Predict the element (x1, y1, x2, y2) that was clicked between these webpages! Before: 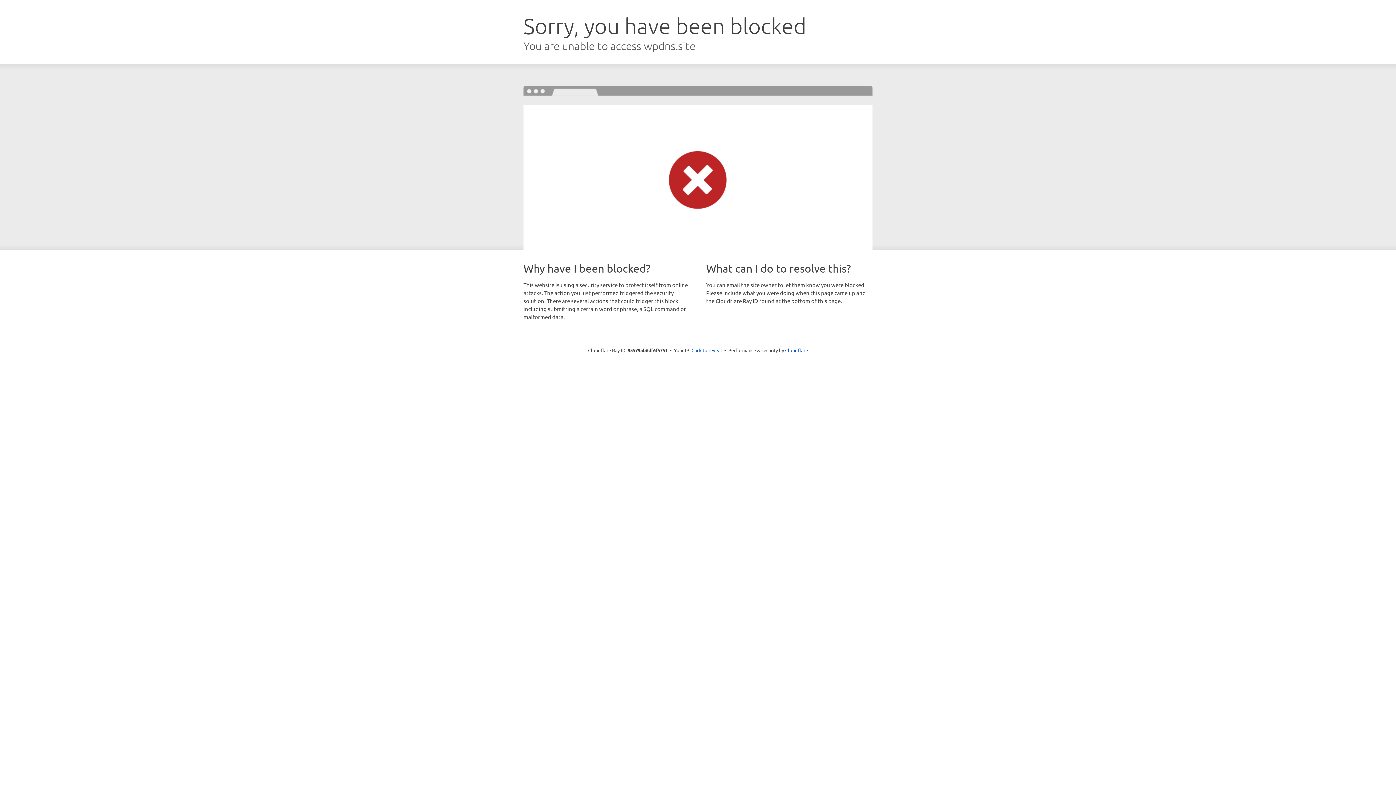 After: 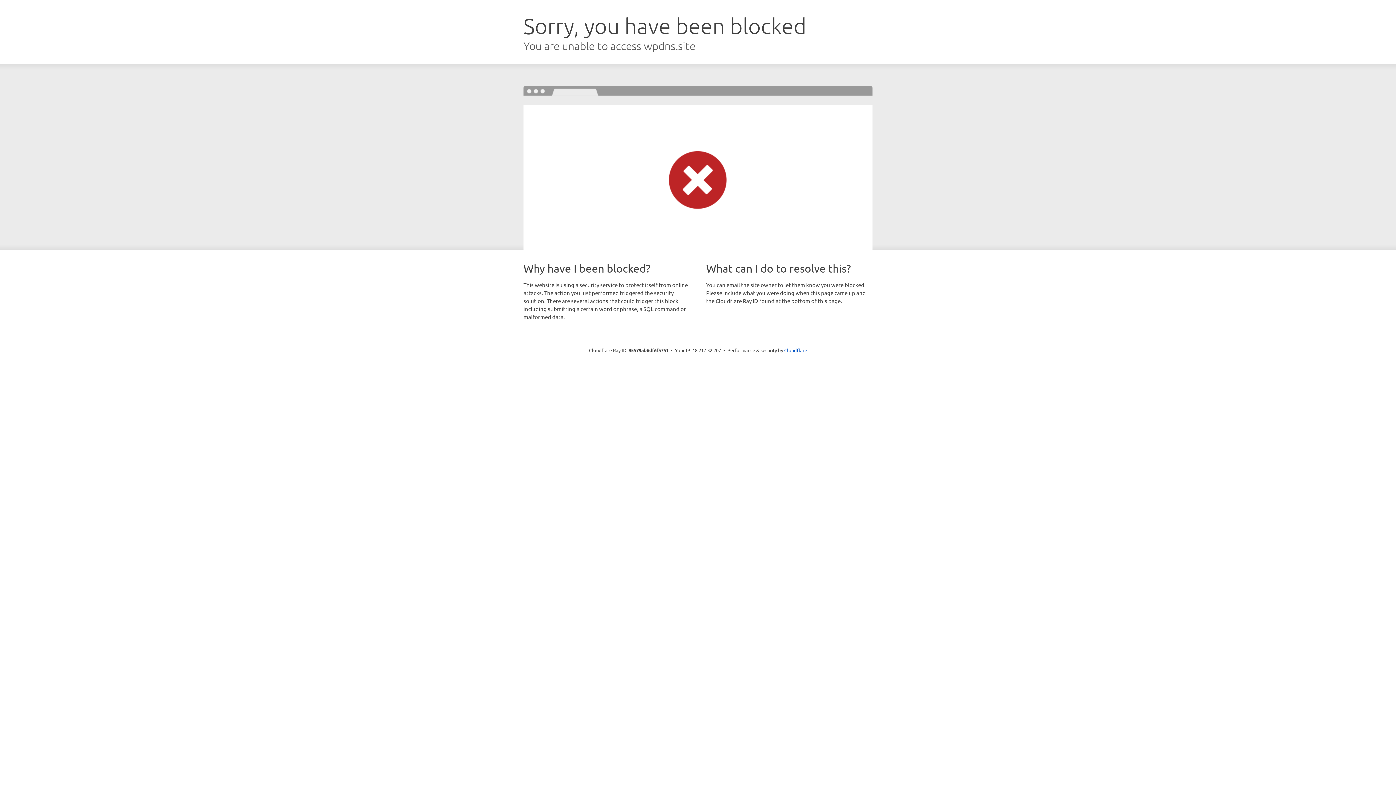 Action: label: Click to reveal bbox: (691, 346, 722, 353)